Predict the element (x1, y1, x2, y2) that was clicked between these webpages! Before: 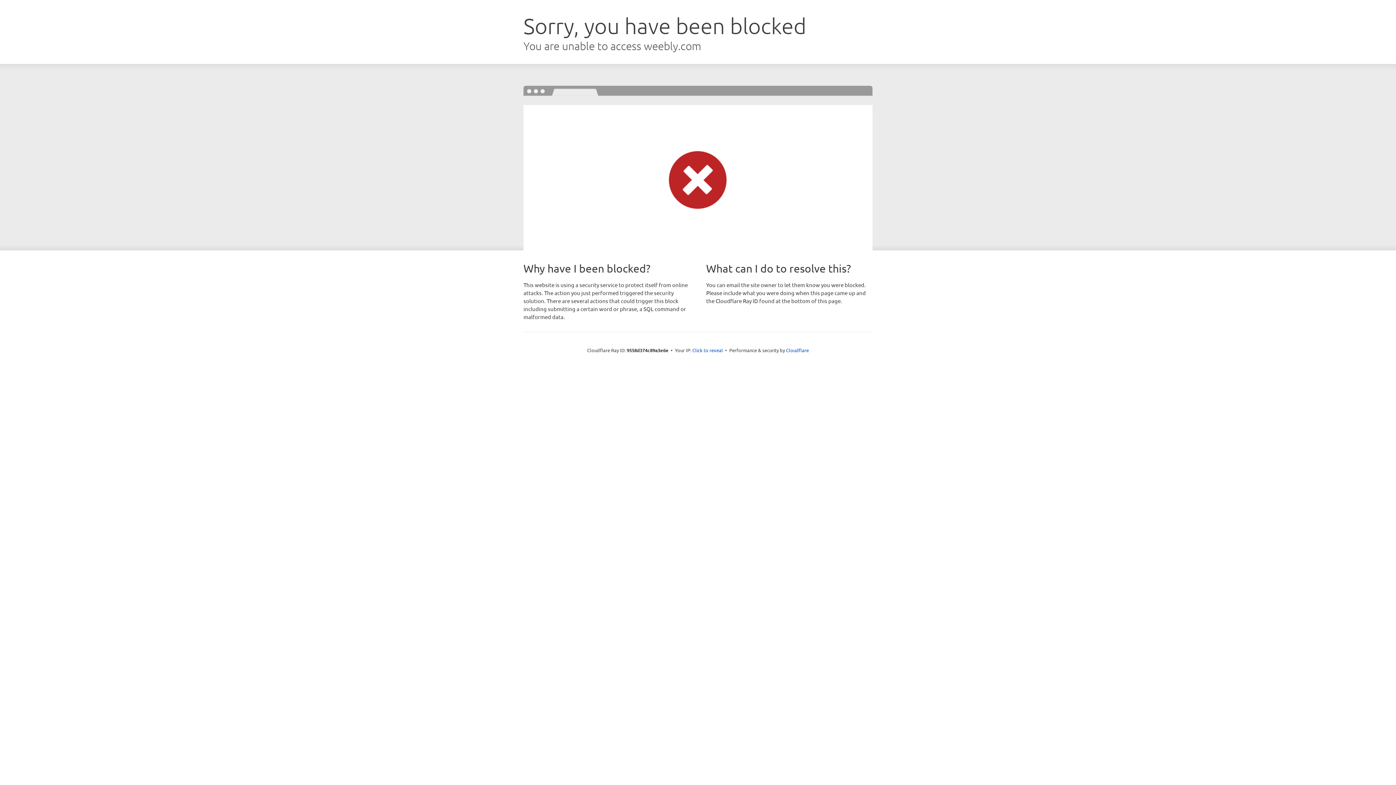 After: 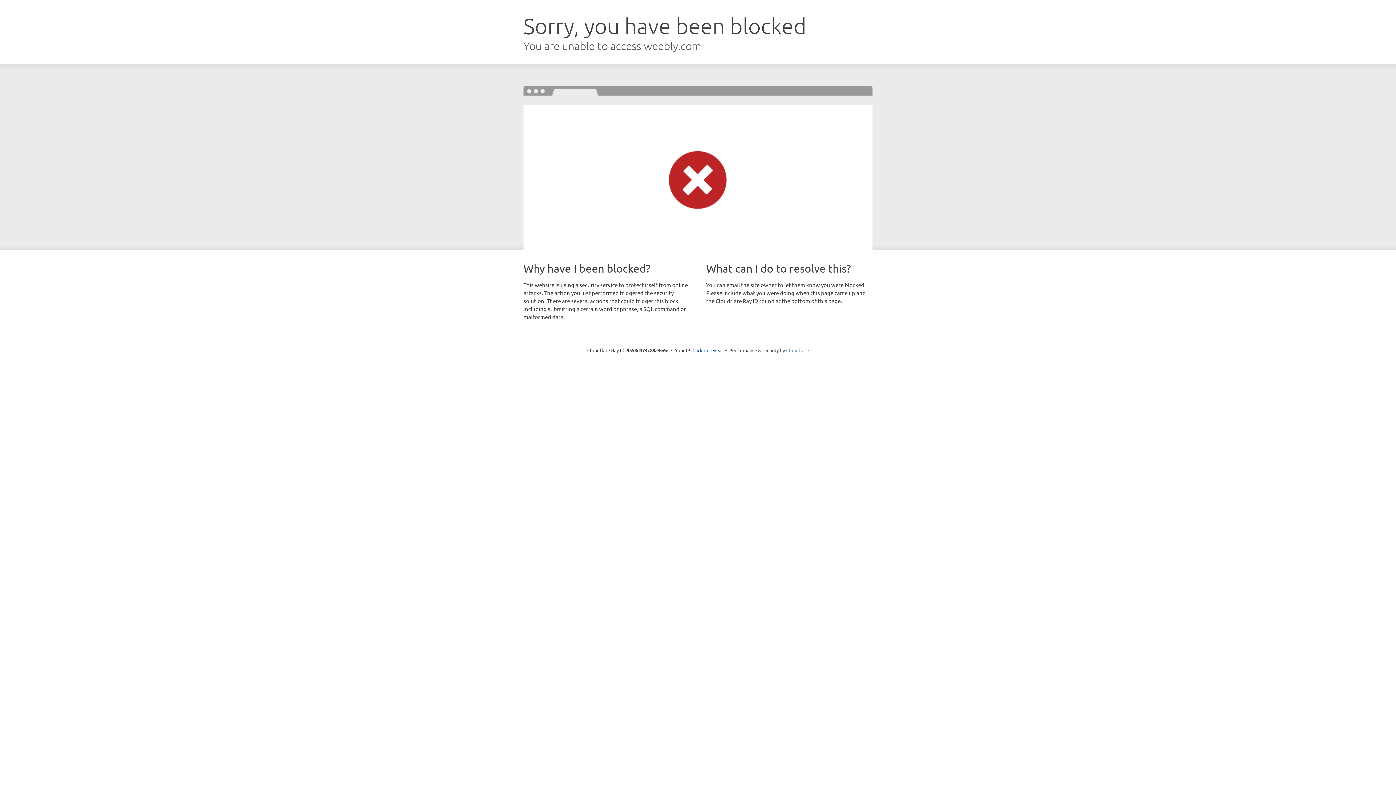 Action: bbox: (786, 347, 809, 353) label: Cloudflare